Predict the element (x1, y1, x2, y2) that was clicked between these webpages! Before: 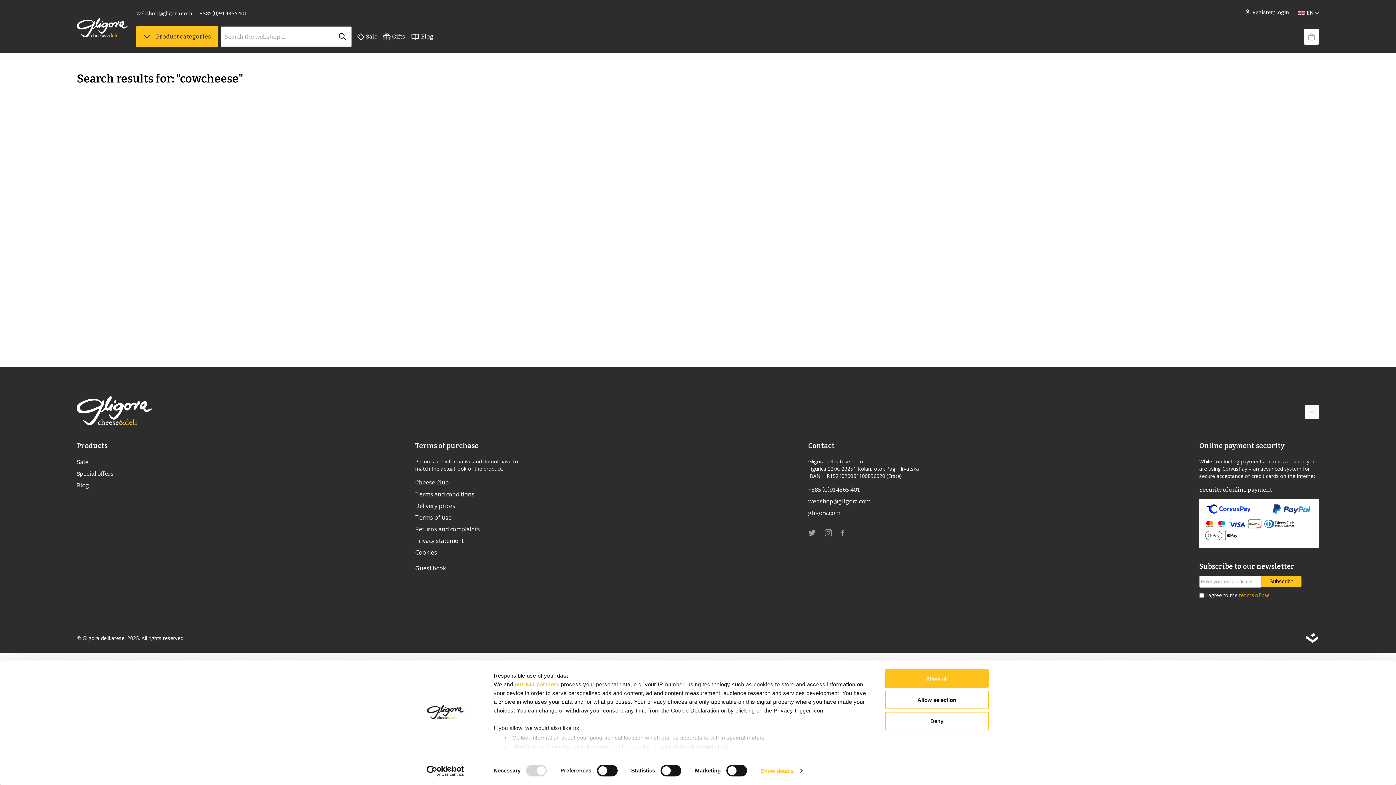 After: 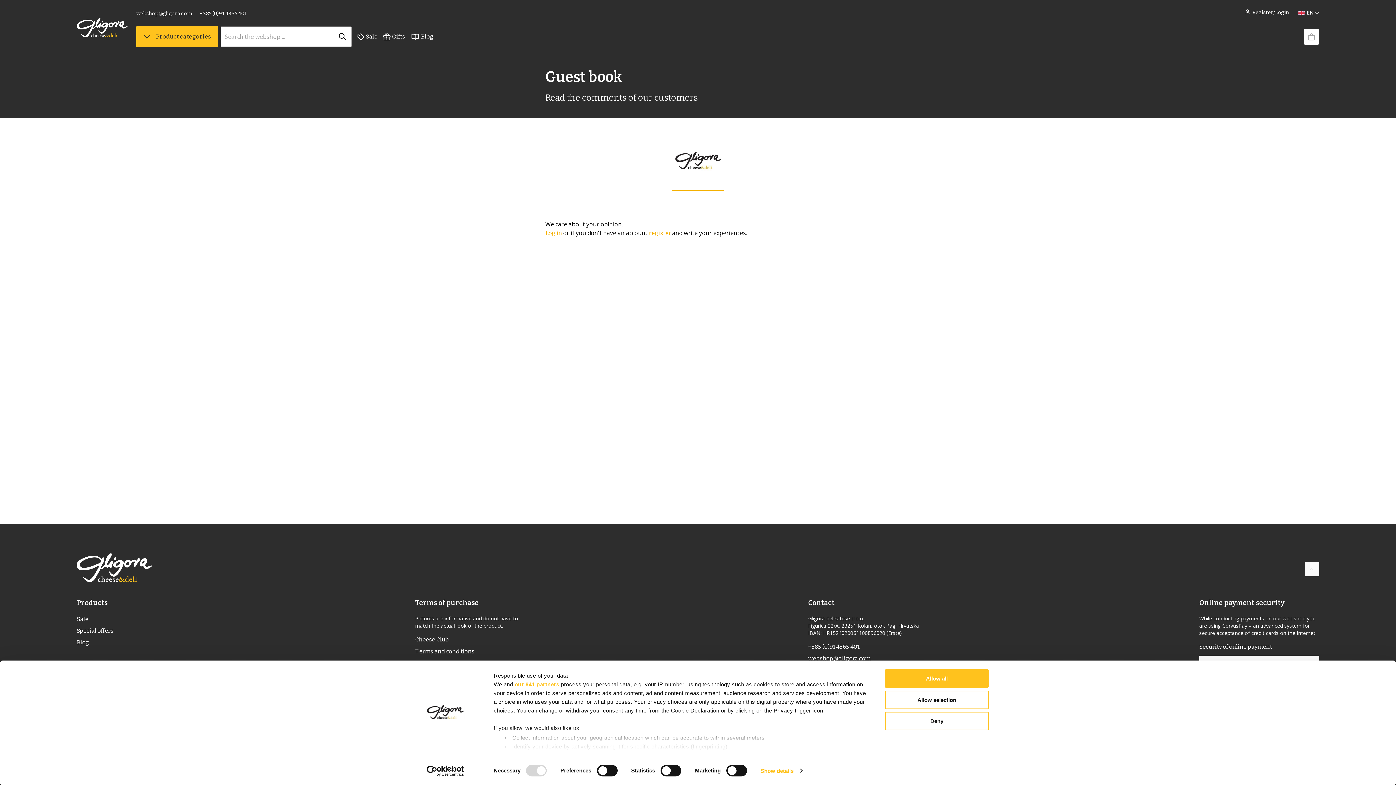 Action: bbox: (415, 564, 528, 573) label: Guest book